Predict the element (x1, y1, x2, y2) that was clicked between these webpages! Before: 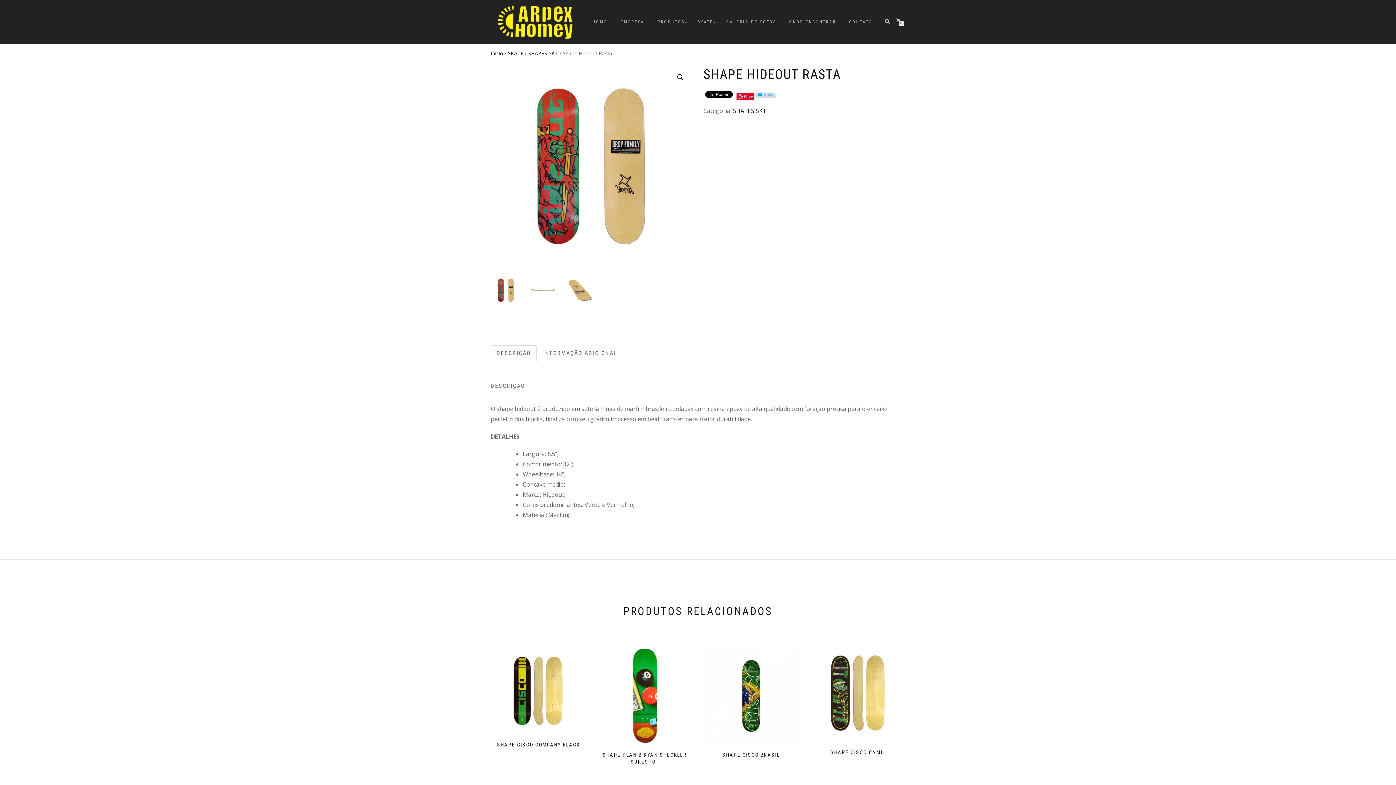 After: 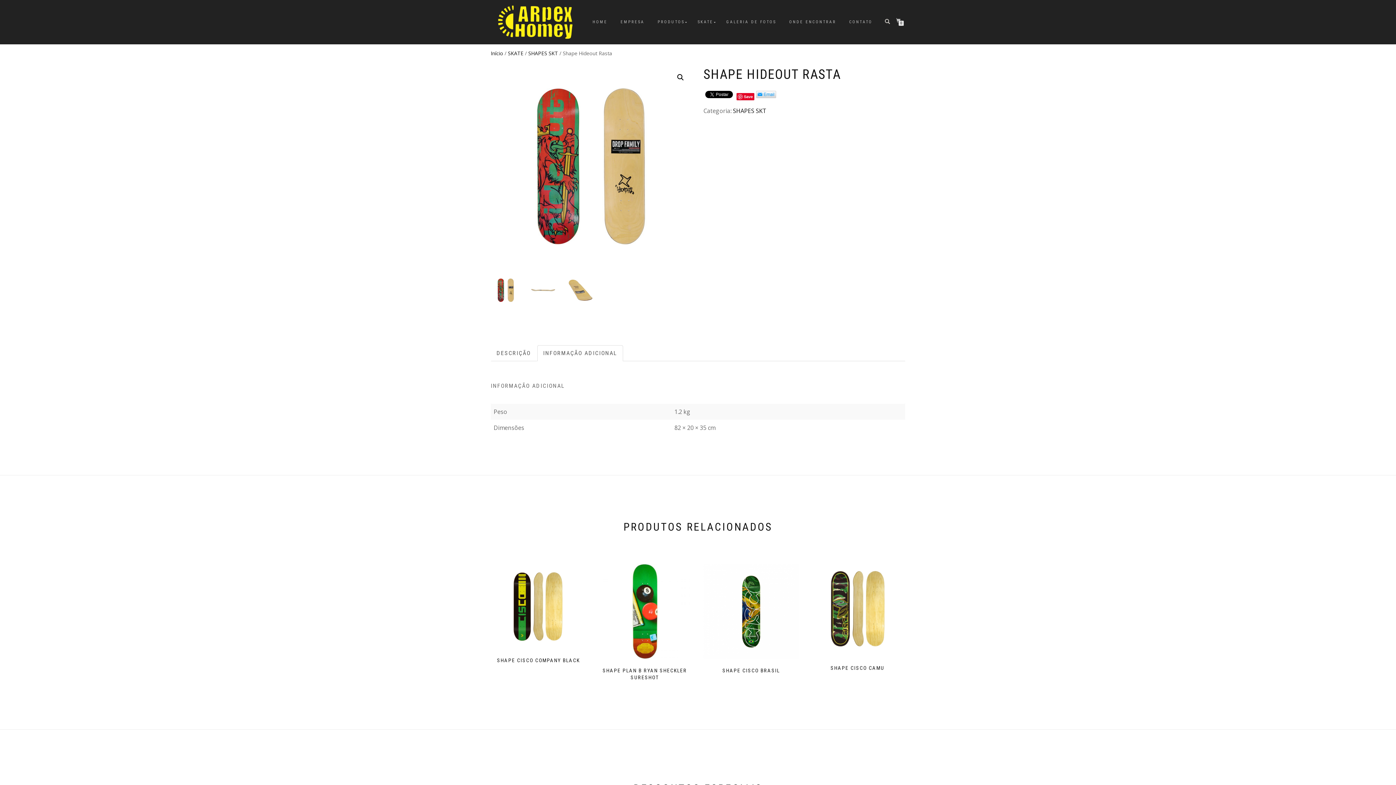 Action: label: INFORMAÇÃO ADICIONAL bbox: (537, 345, 623, 361)